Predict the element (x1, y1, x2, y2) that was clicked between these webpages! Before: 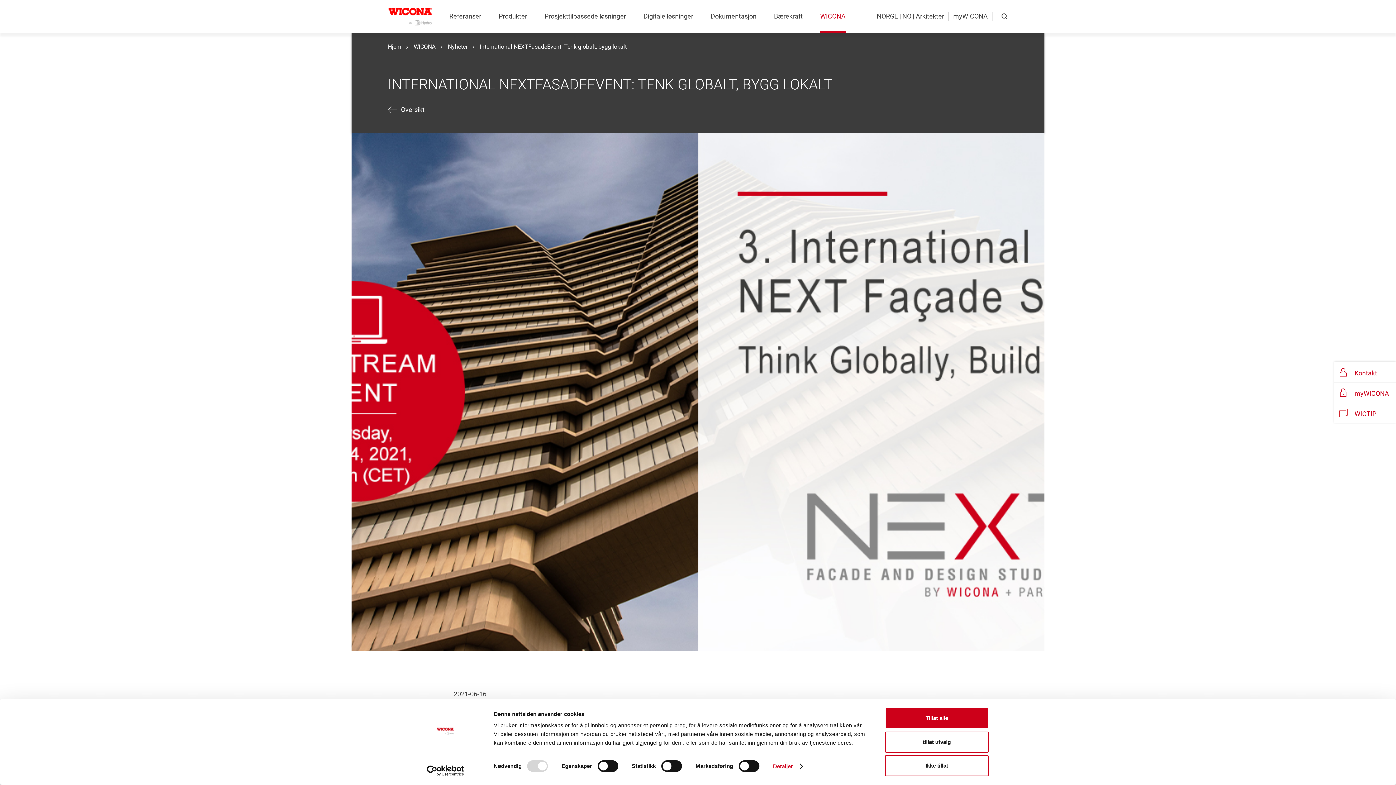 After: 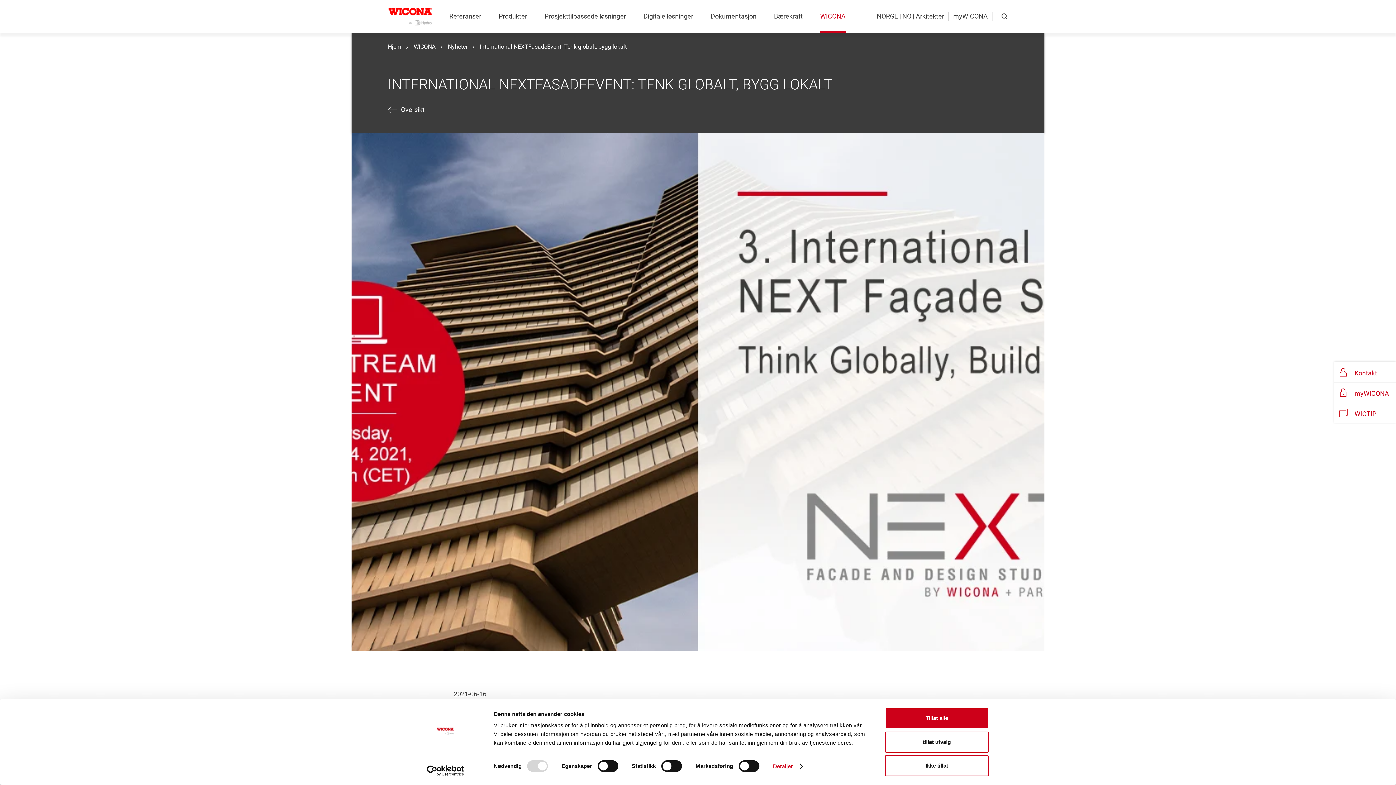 Action: bbox: (469, 42, 626, 51) label:  International NEXTFasadeEvent: Tenk globalt, bygg lokalt